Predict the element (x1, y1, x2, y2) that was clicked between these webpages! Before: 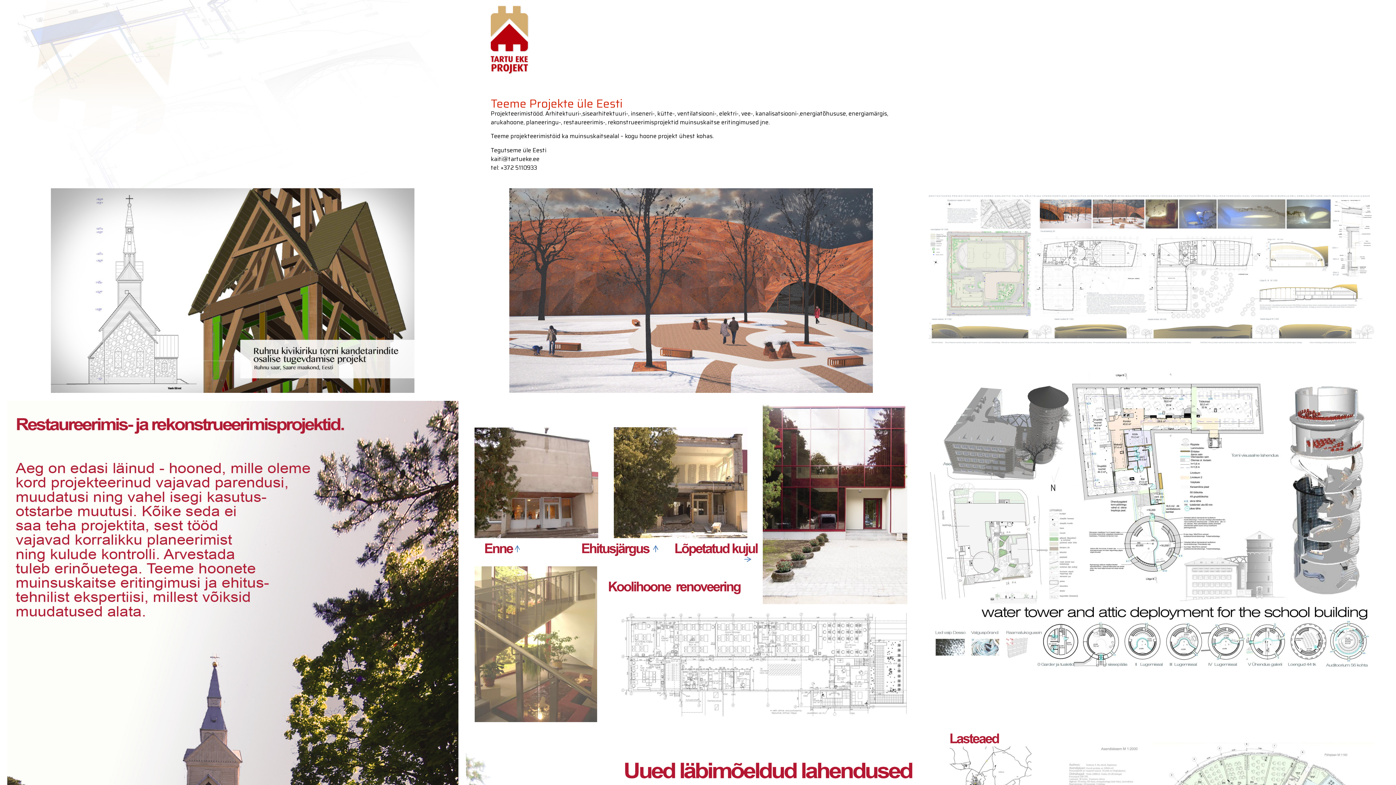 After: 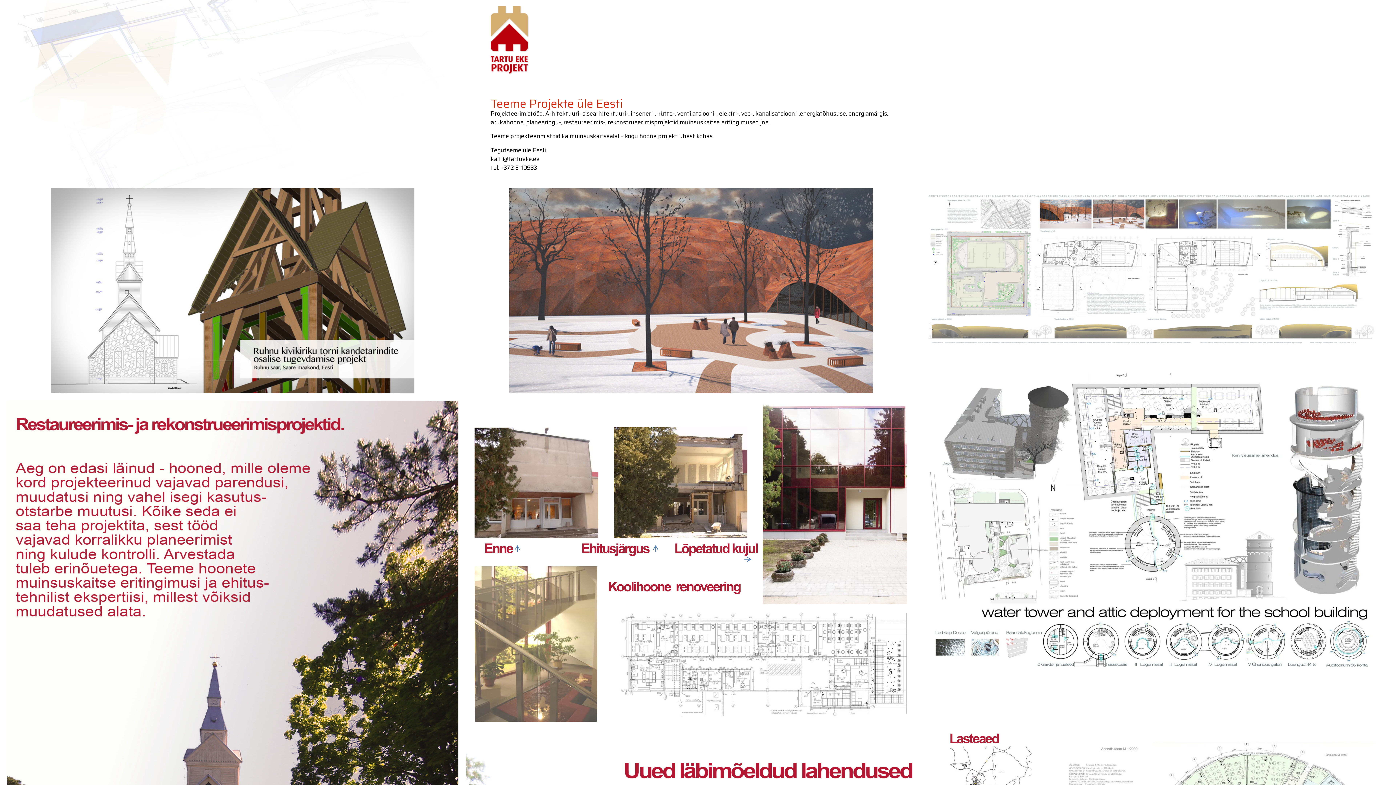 Action: bbox: (490, 5, 529, 77)